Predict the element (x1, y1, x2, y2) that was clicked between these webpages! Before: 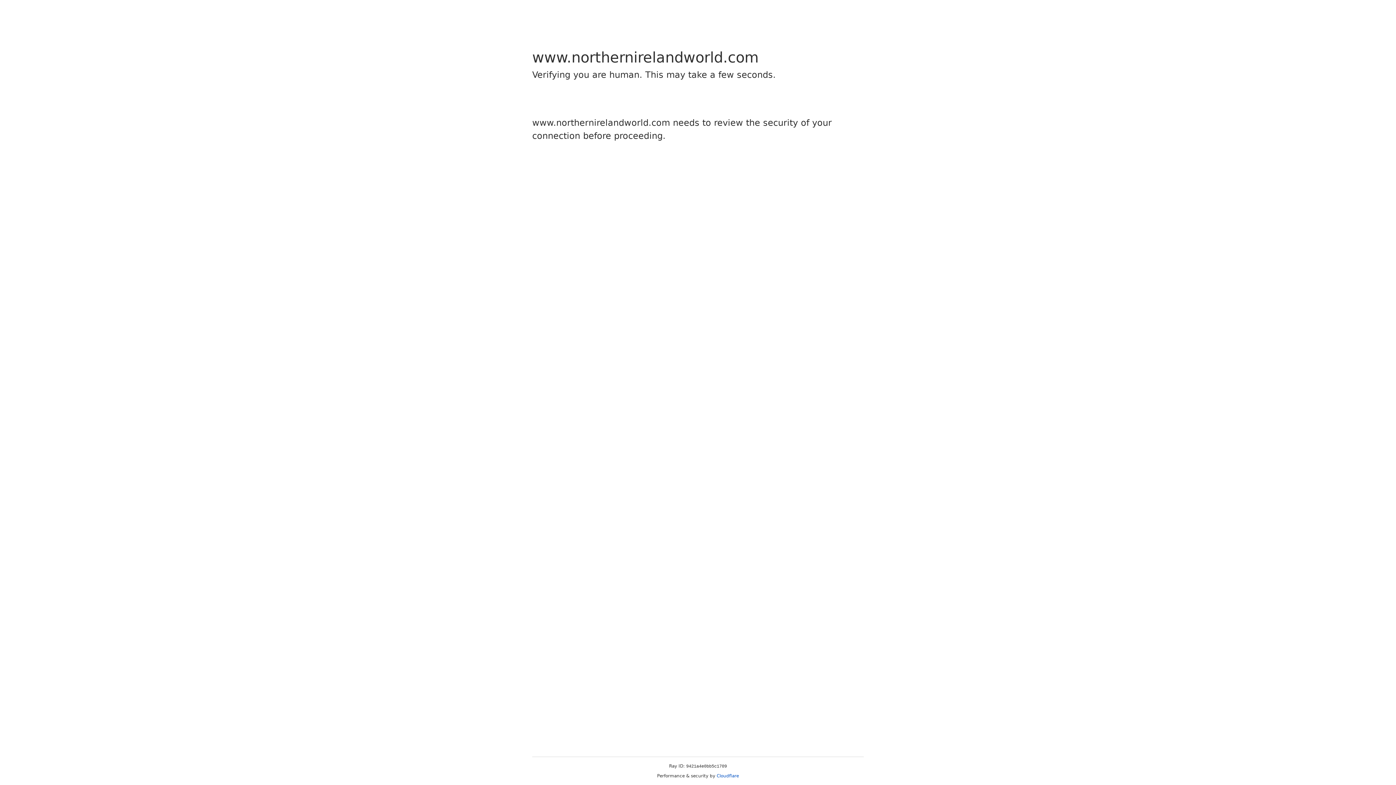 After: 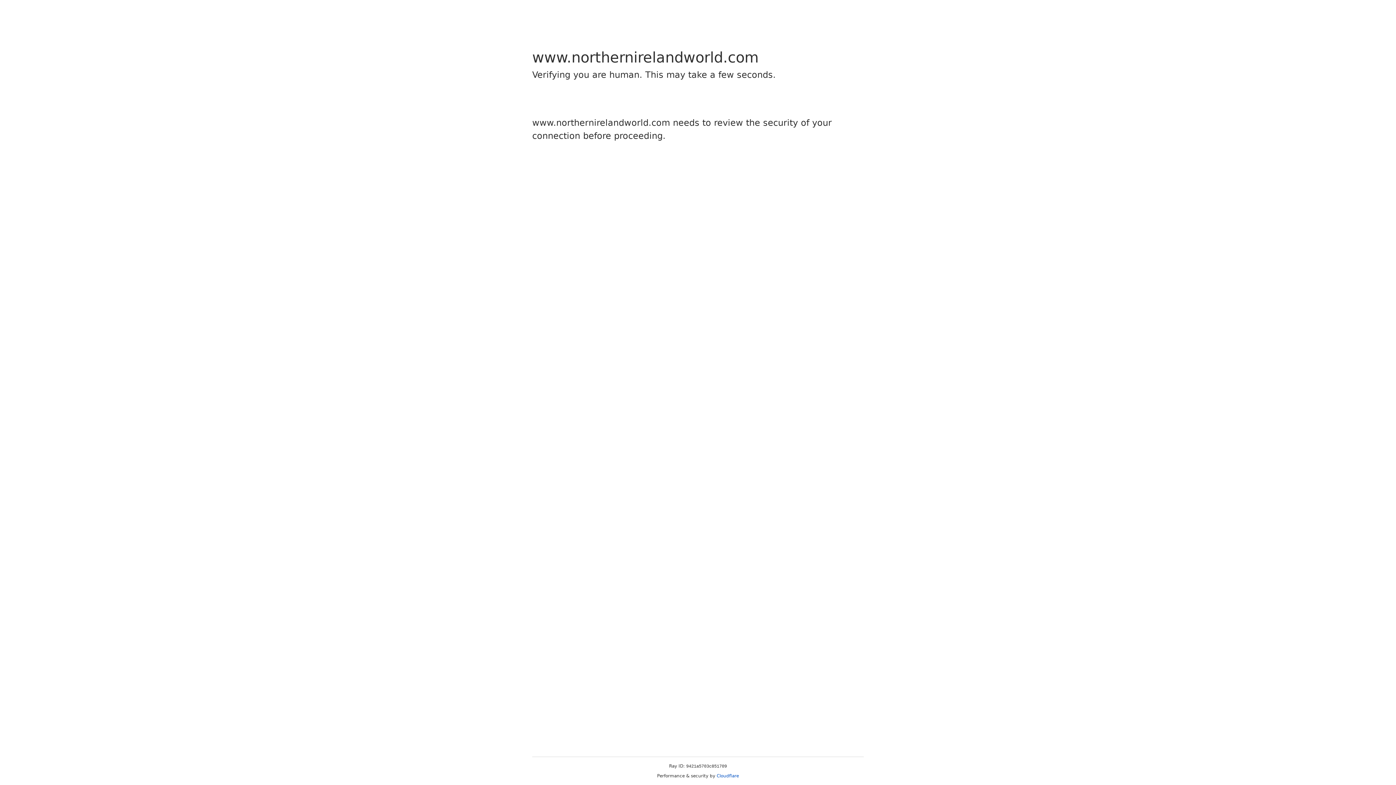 Action: bbox: (716, 773, 739, 778) label: Cloudflare